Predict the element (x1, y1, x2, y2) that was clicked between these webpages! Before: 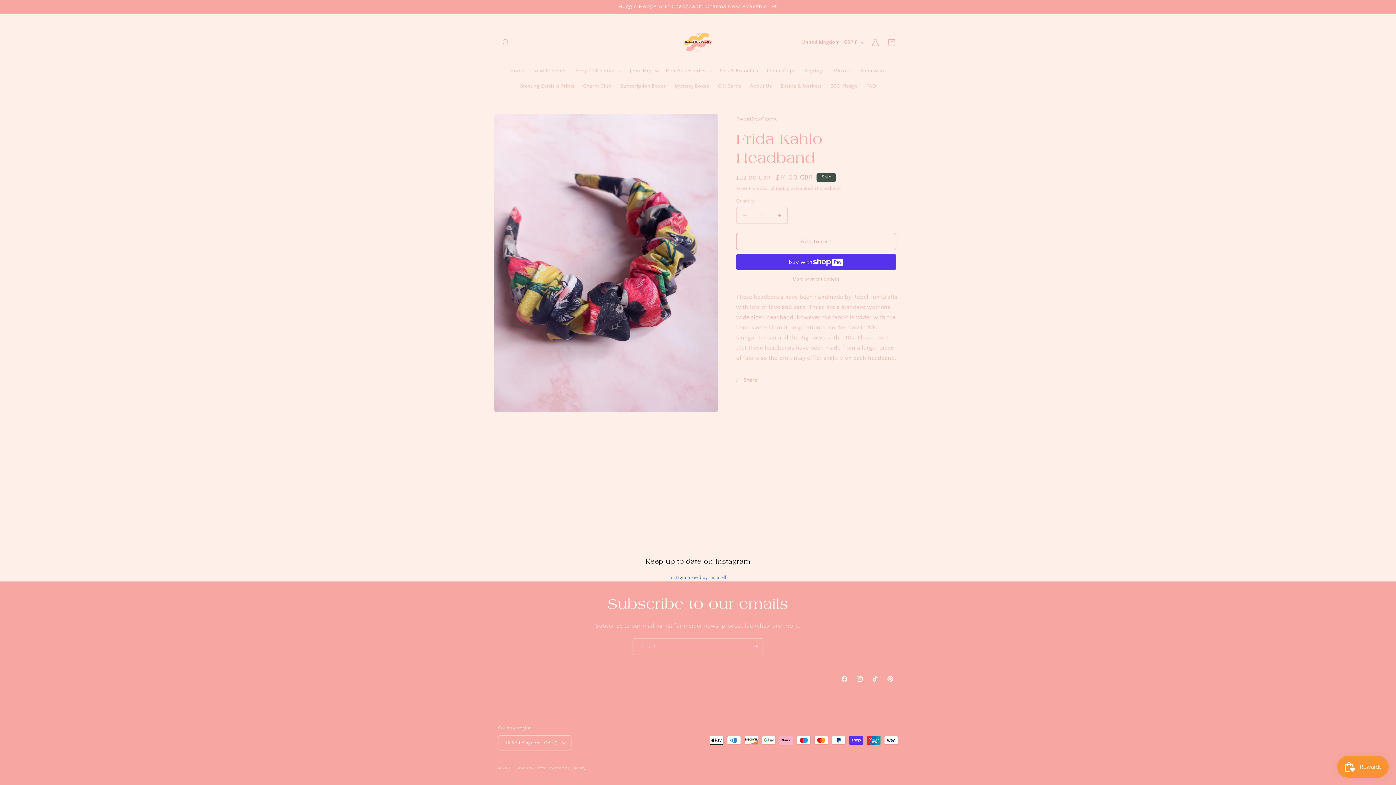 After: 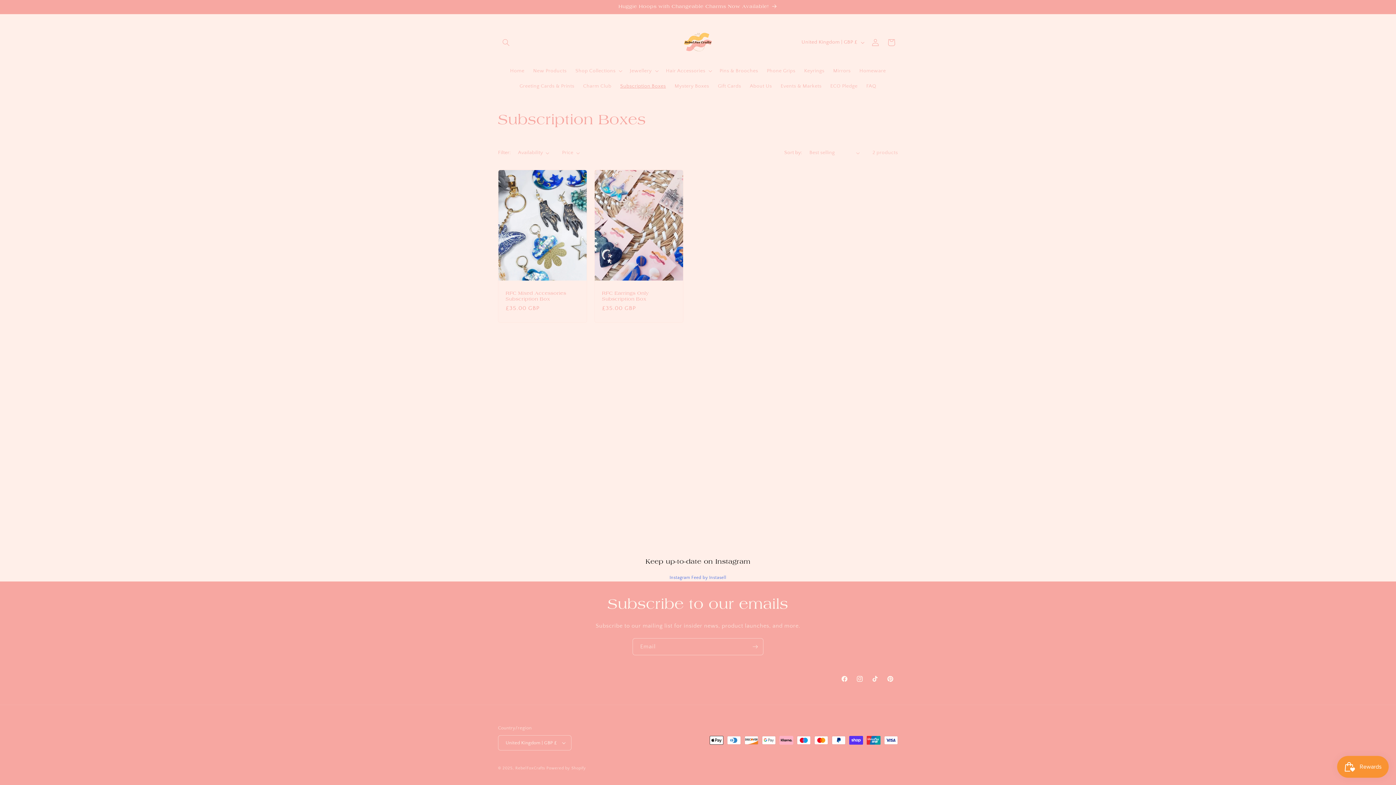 Action: label: Subscription Boxes bbox: (615, 78, 670, 93)